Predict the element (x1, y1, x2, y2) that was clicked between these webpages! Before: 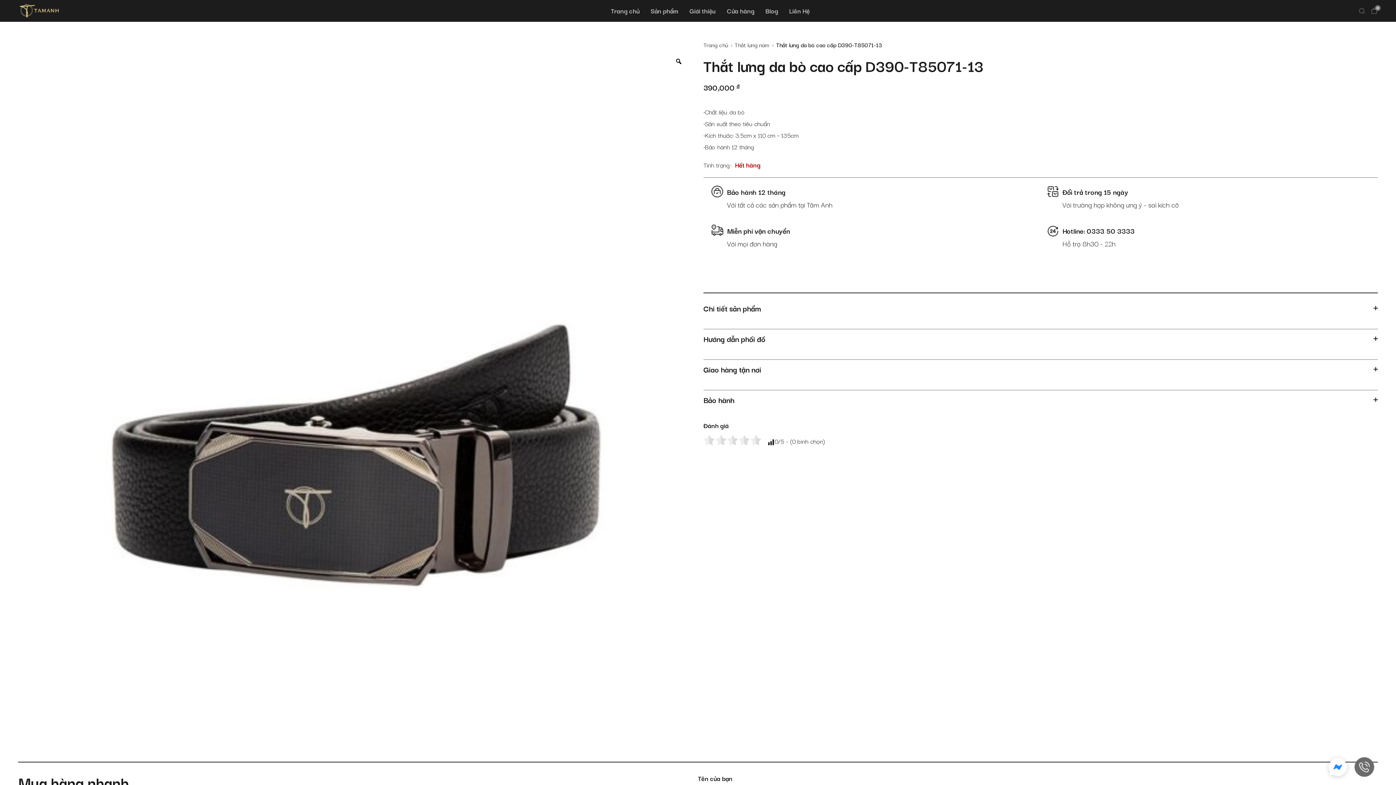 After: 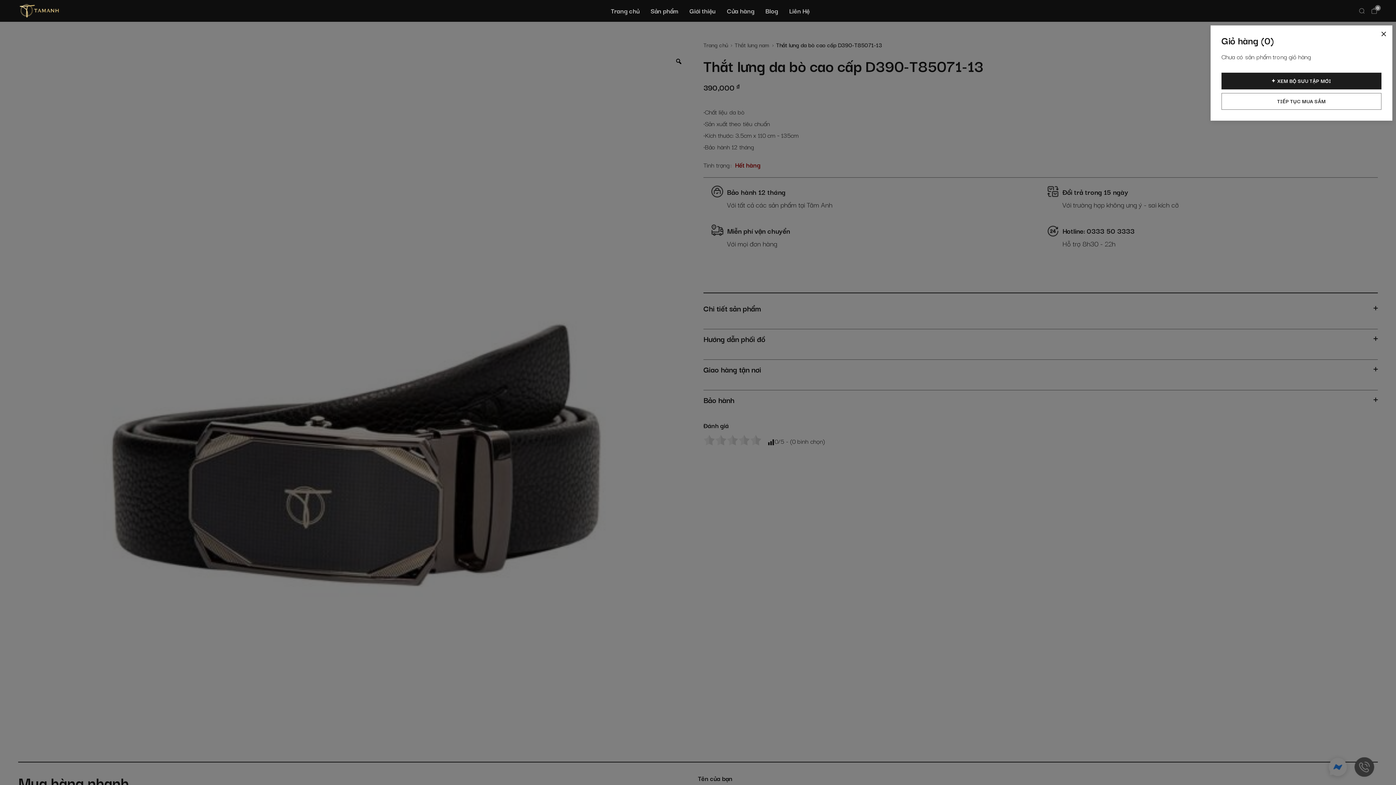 Action: bbox: (1370, 7, 1378, 14) label: 0